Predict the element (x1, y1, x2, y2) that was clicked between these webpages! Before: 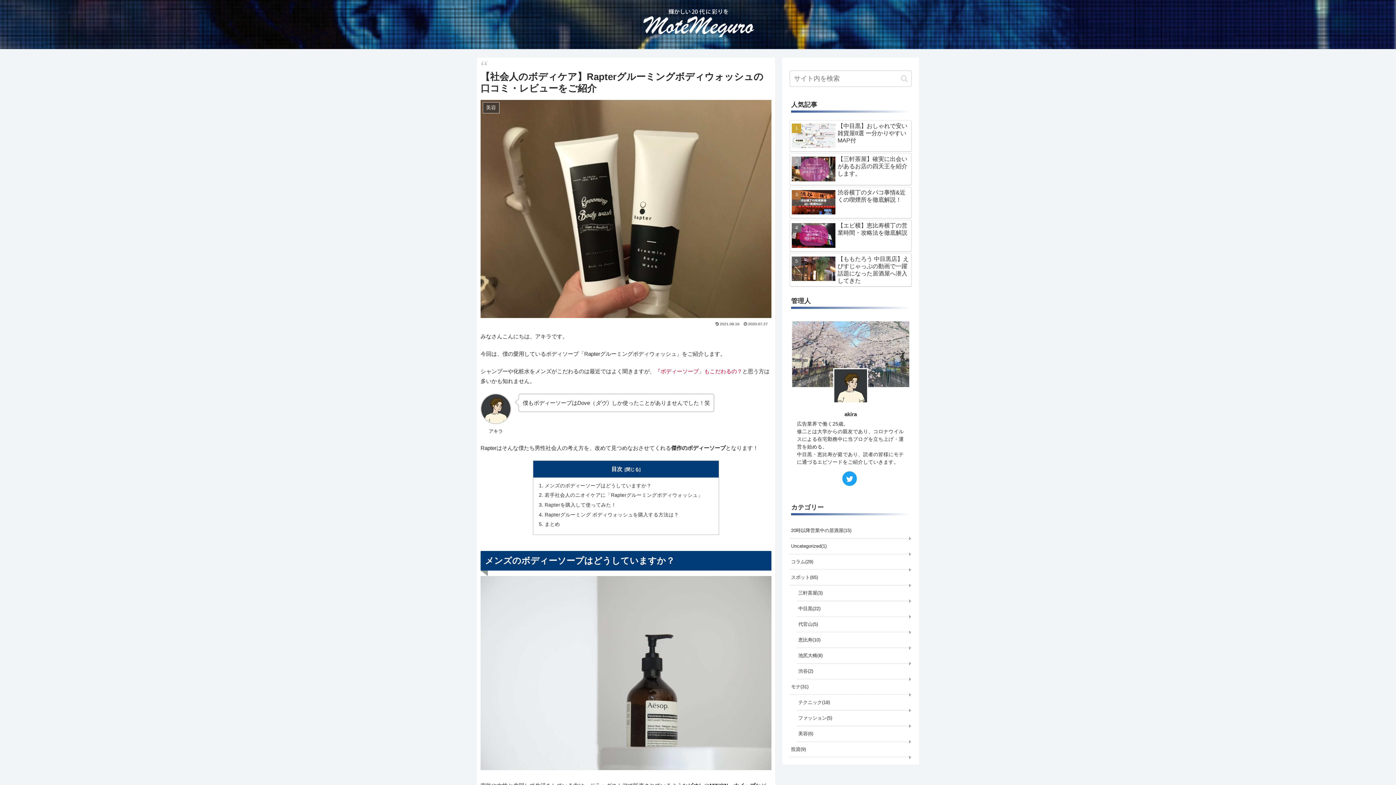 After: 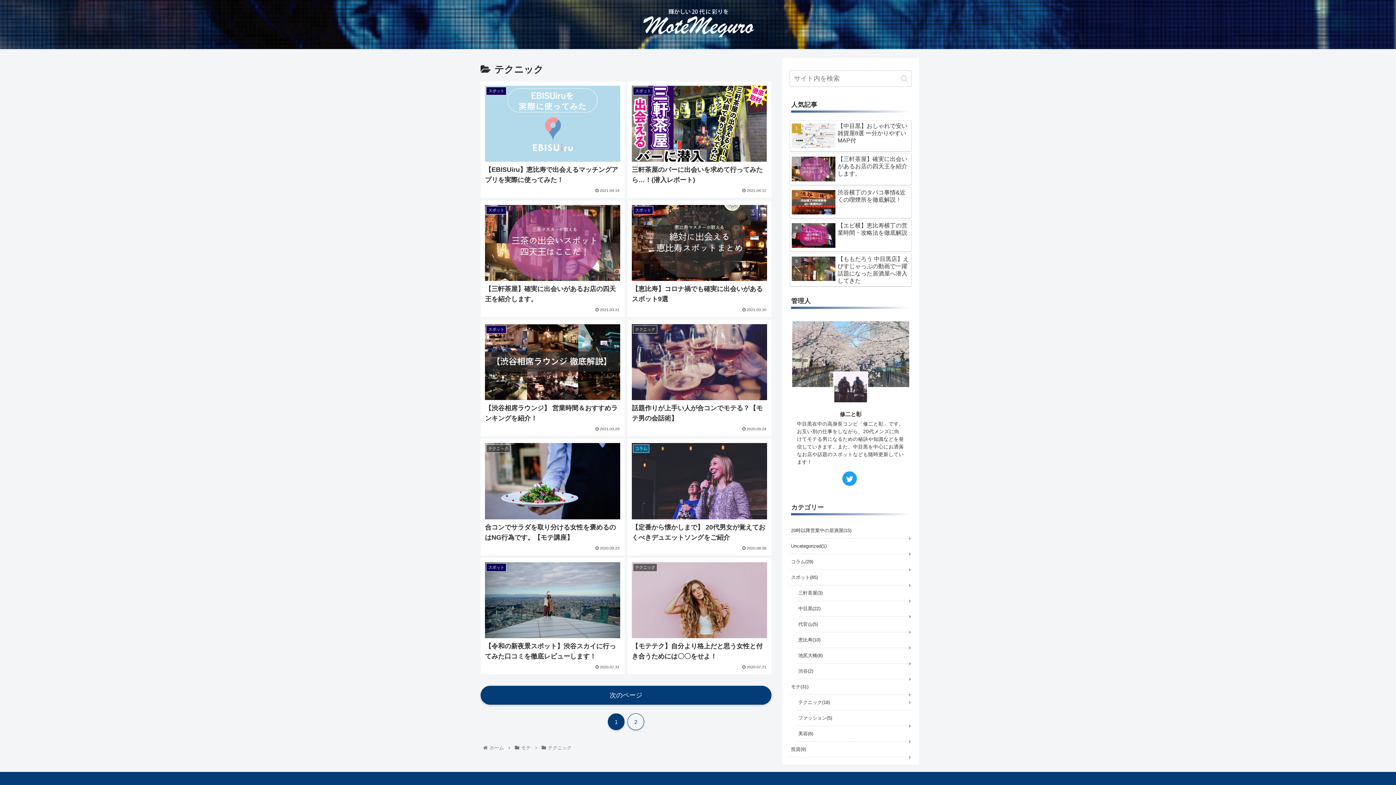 Action: label: テクニック18 bbox: (797, 695, 912, 710)